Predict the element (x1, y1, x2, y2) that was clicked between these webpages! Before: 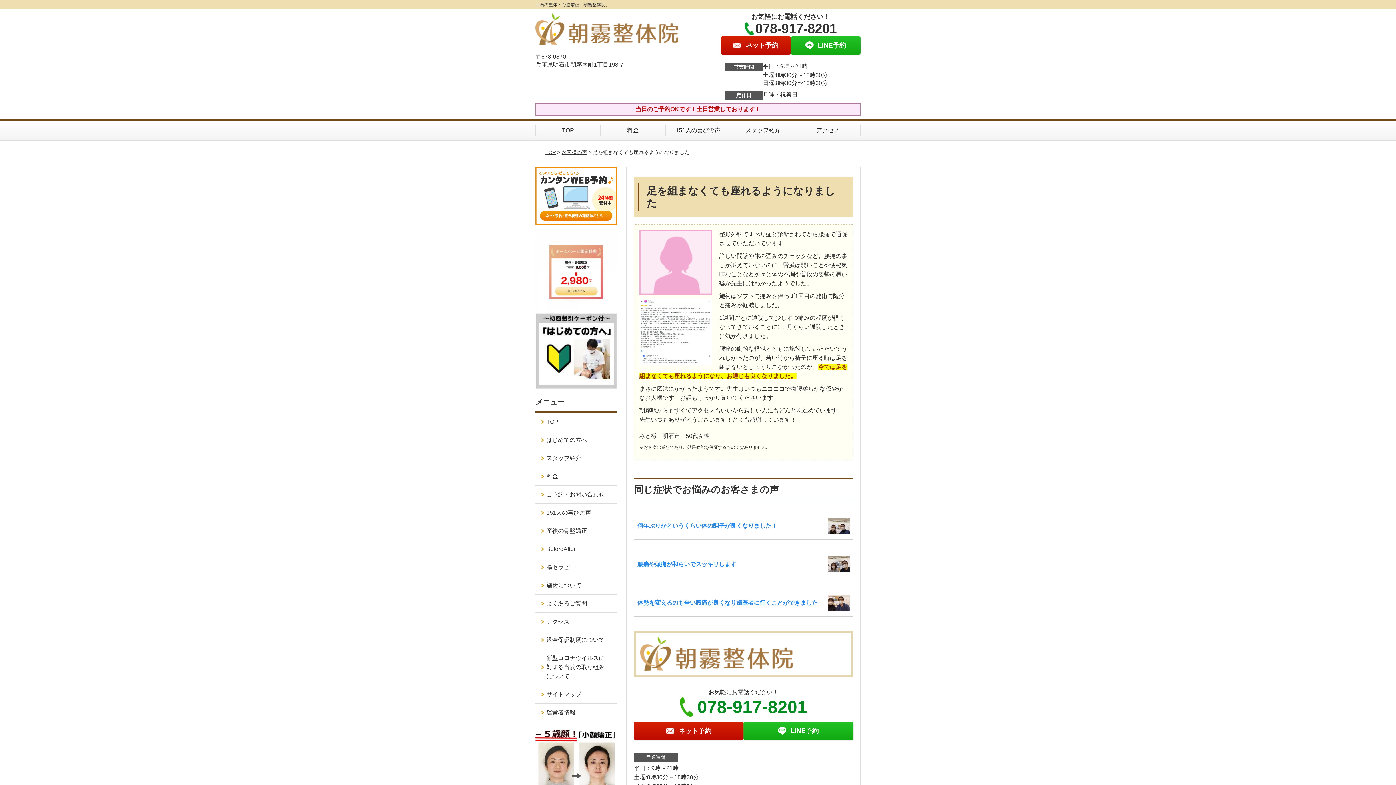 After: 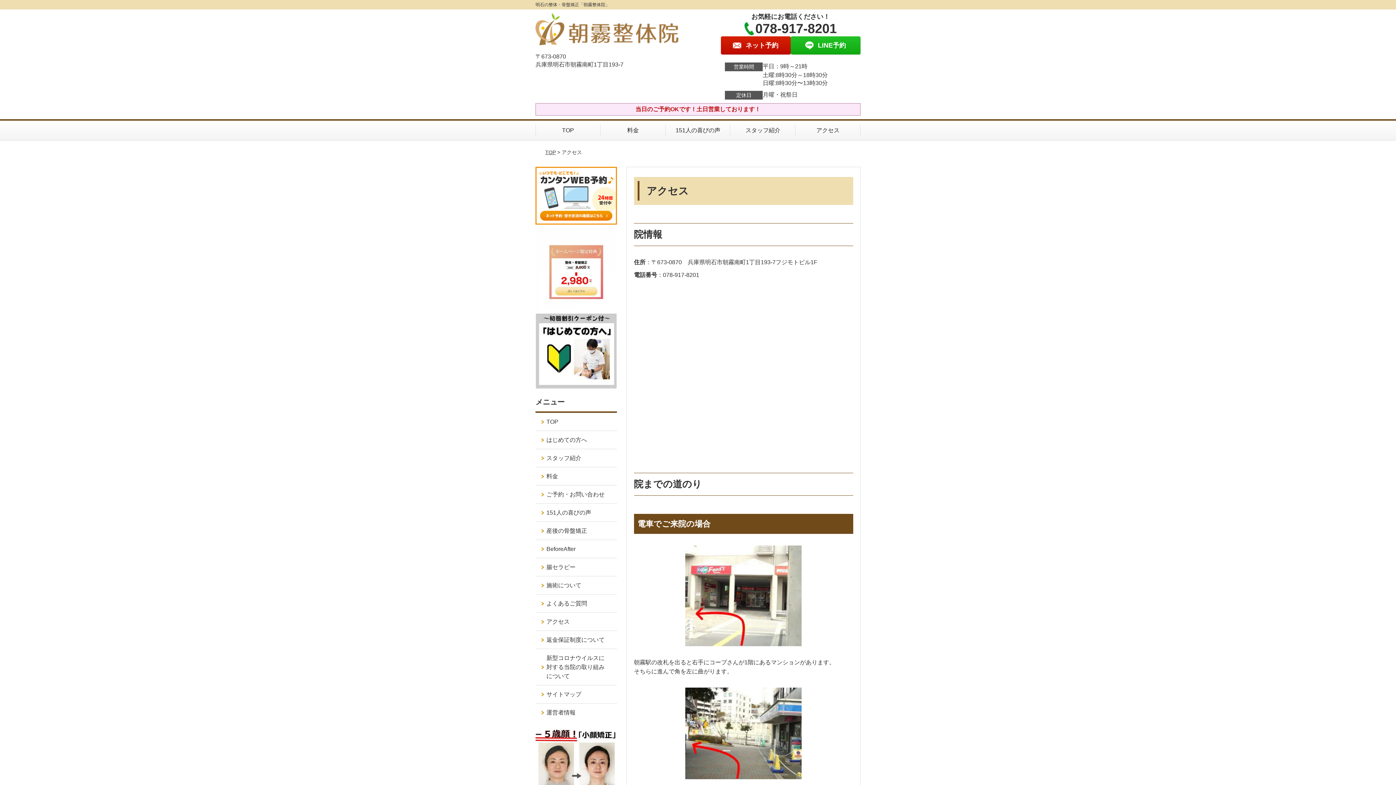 Action: label: アクセス bbox: (795, 120, 860, 140)